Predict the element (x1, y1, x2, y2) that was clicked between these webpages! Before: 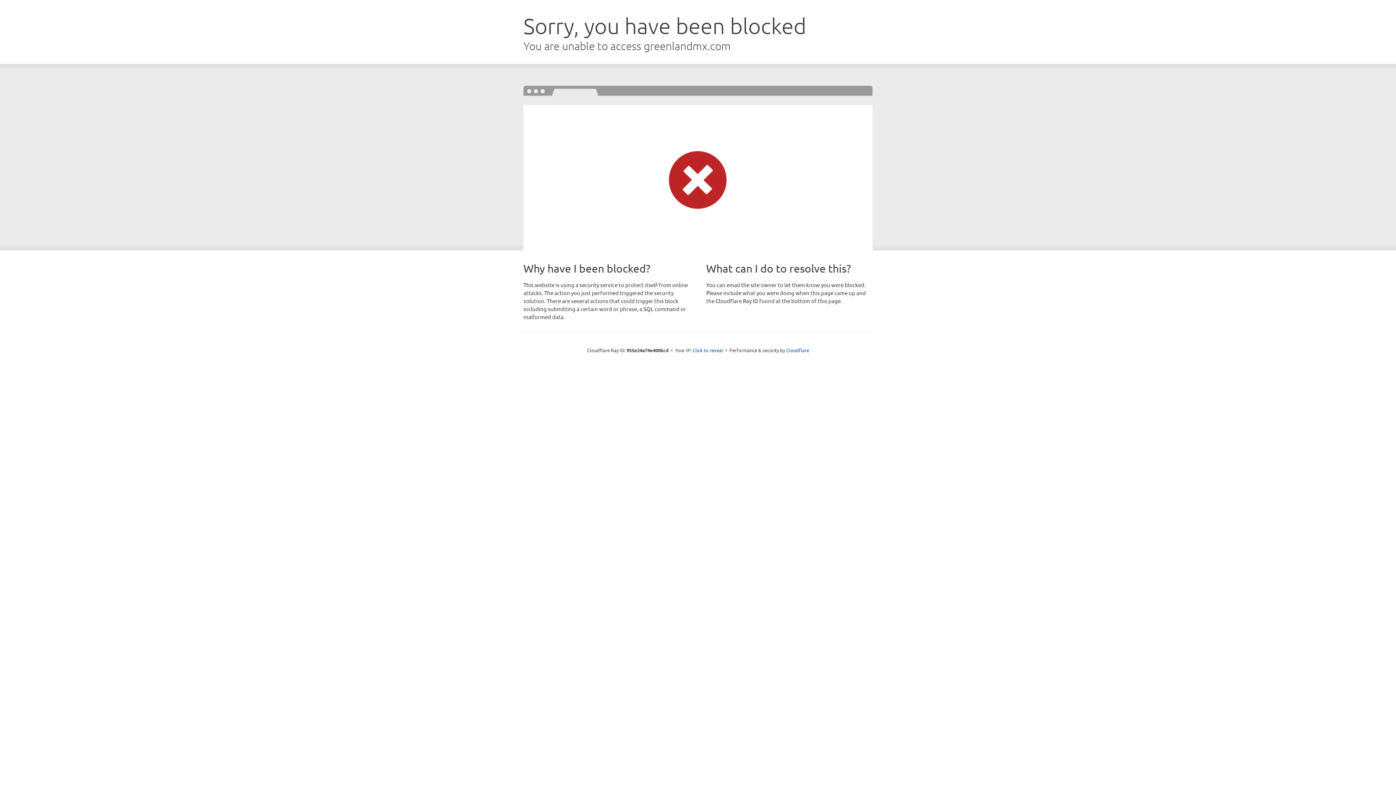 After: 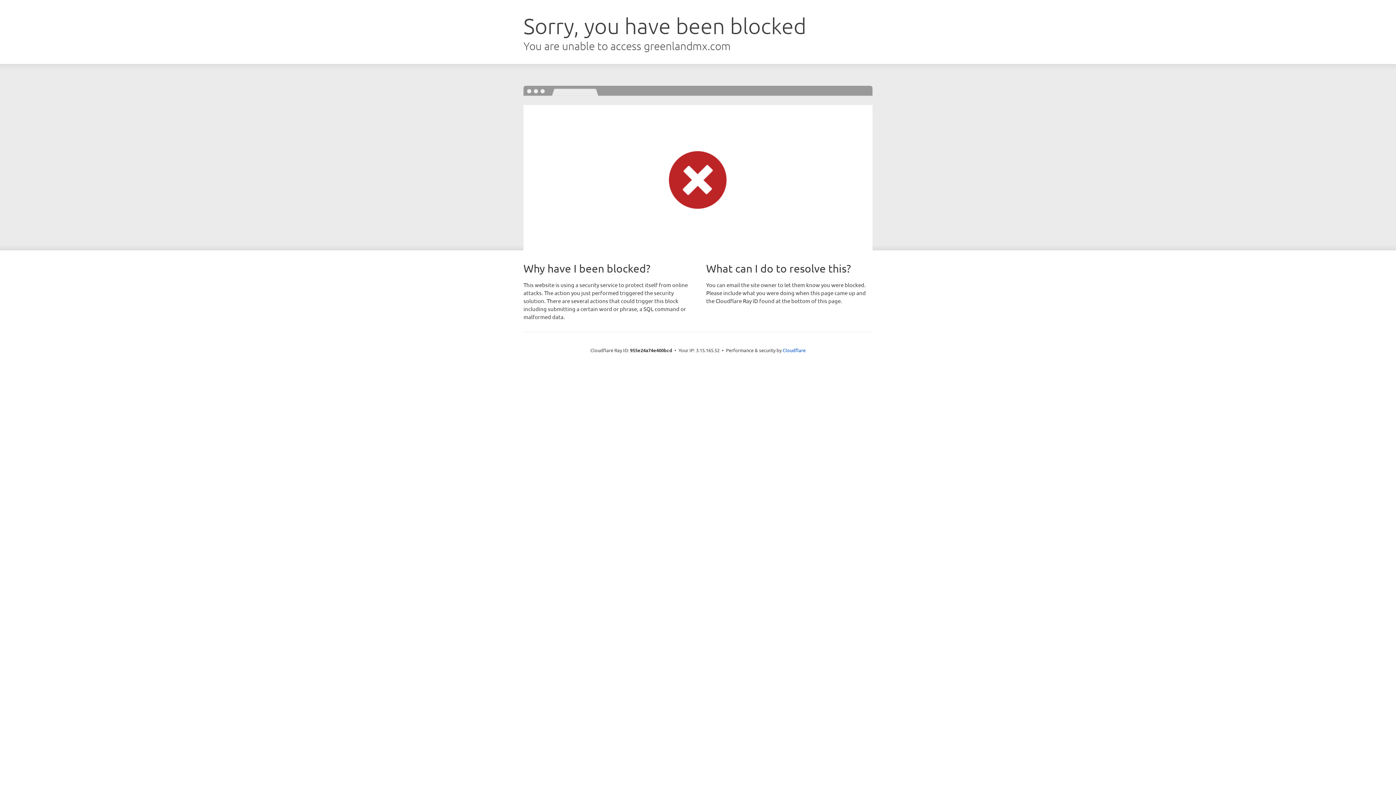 Action: bbox: (692, 346, 723, 353) label: Click to reveal